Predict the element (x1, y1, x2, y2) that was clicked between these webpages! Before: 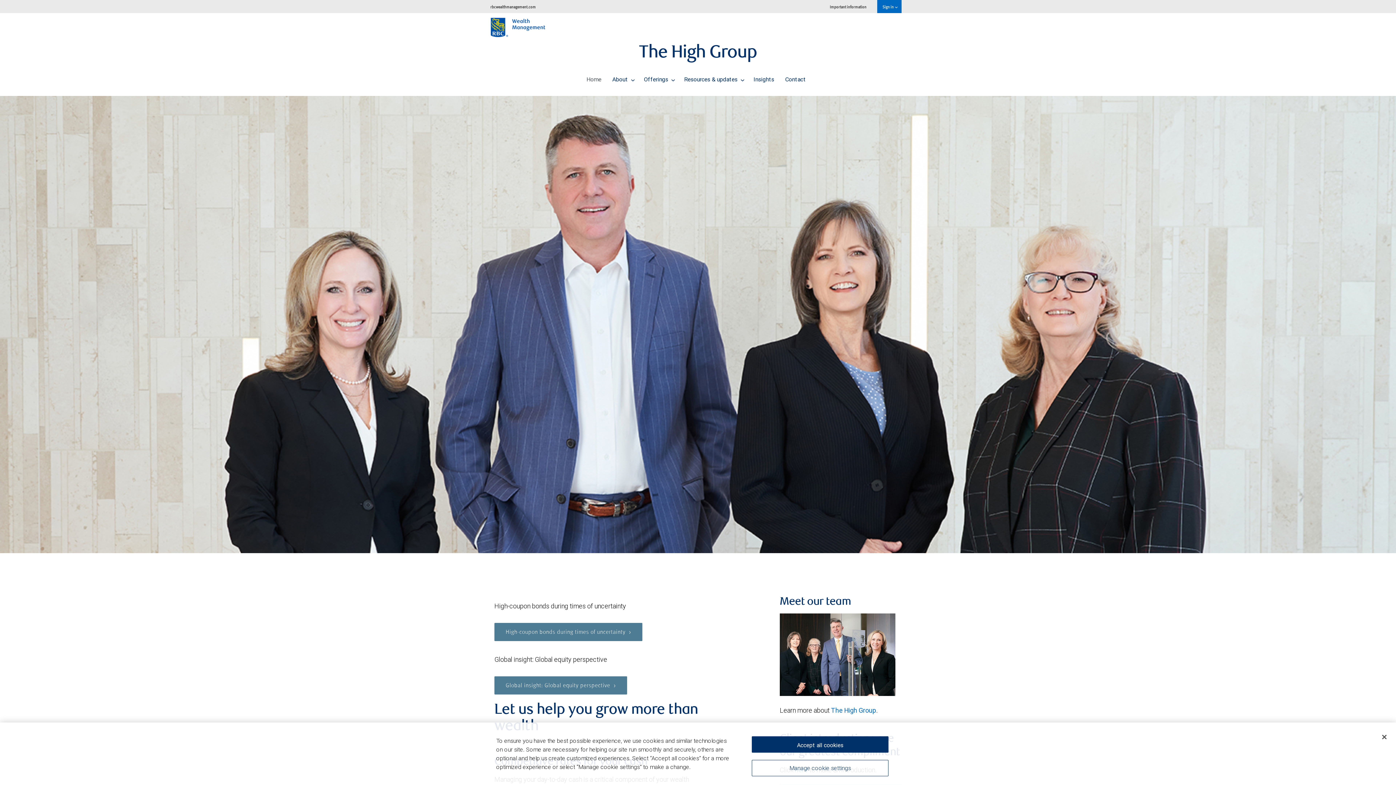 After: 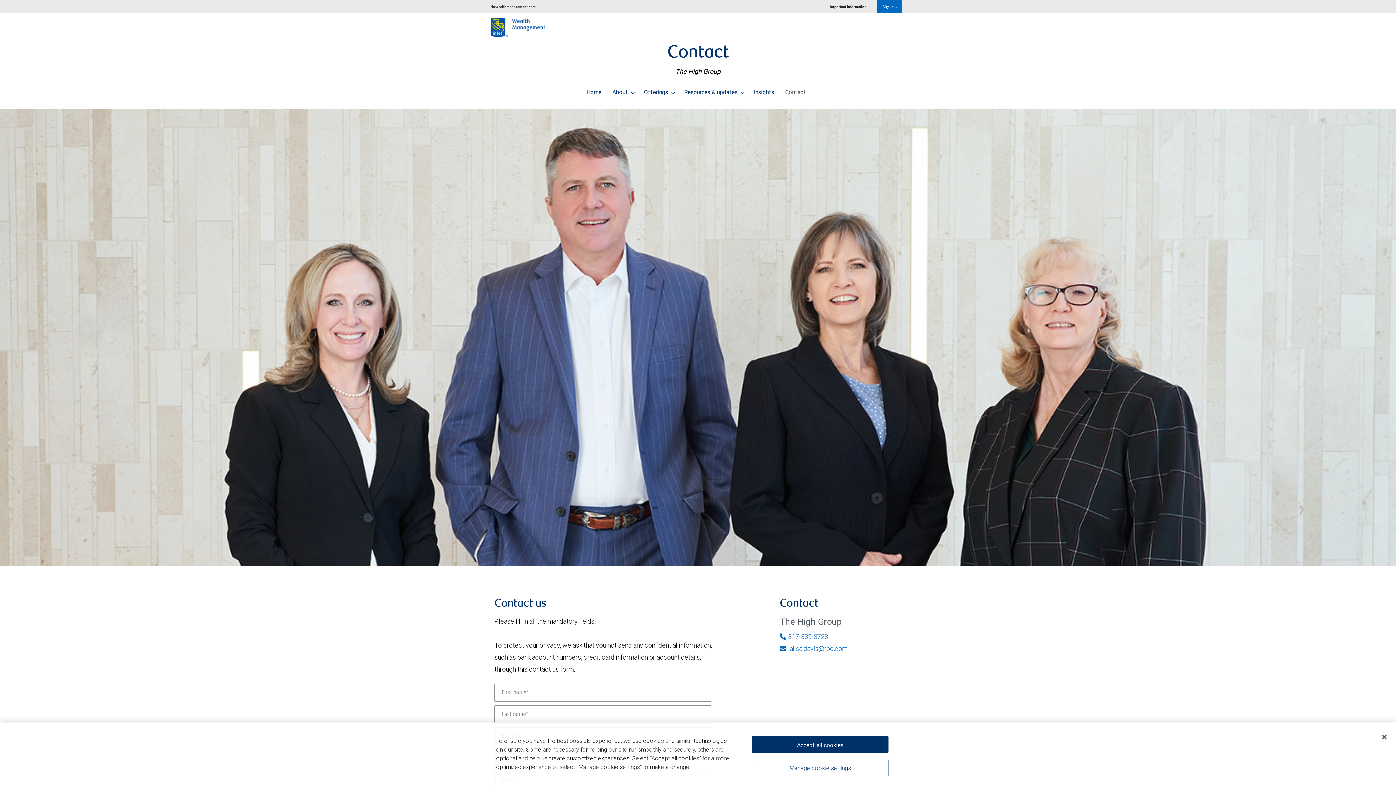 Action: bbox: (779, 69, 811, 88) label: Contact